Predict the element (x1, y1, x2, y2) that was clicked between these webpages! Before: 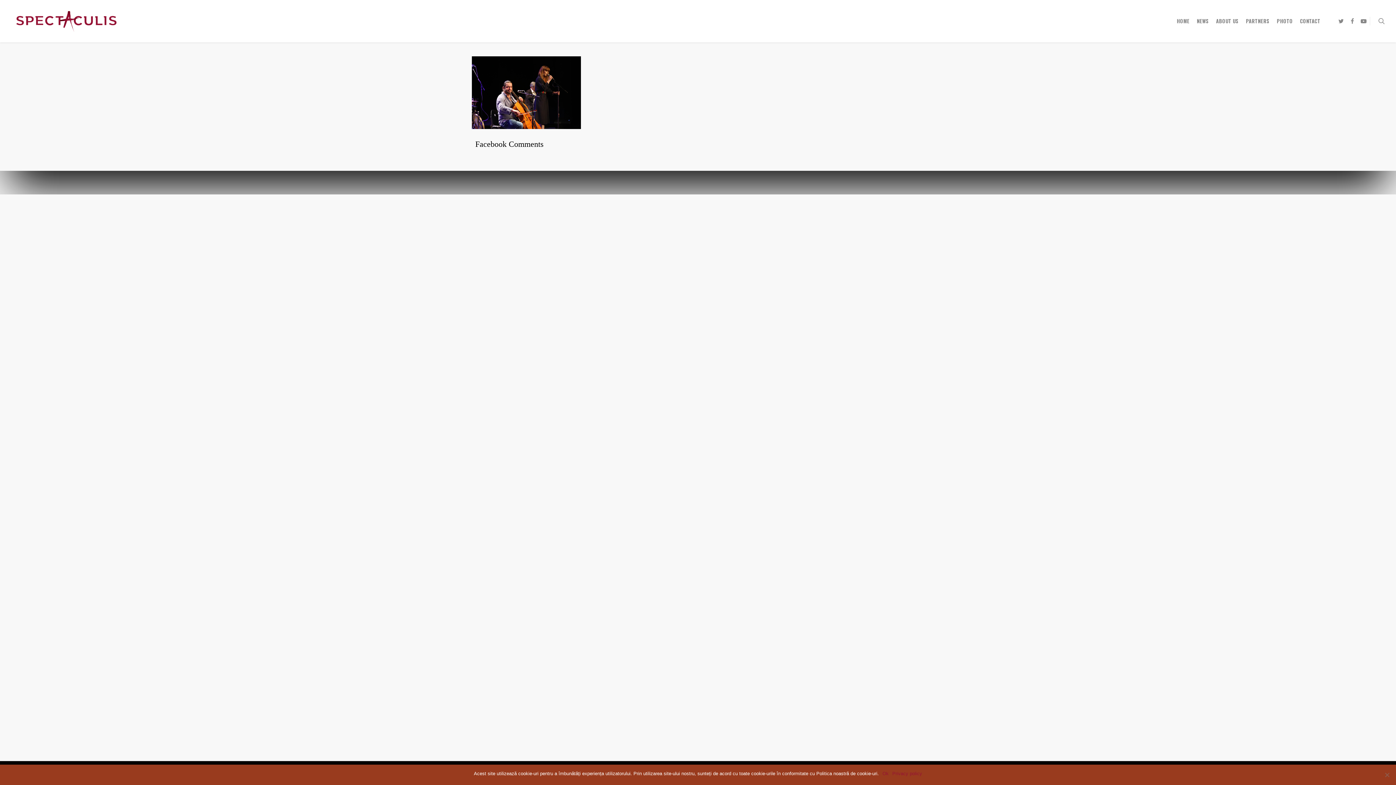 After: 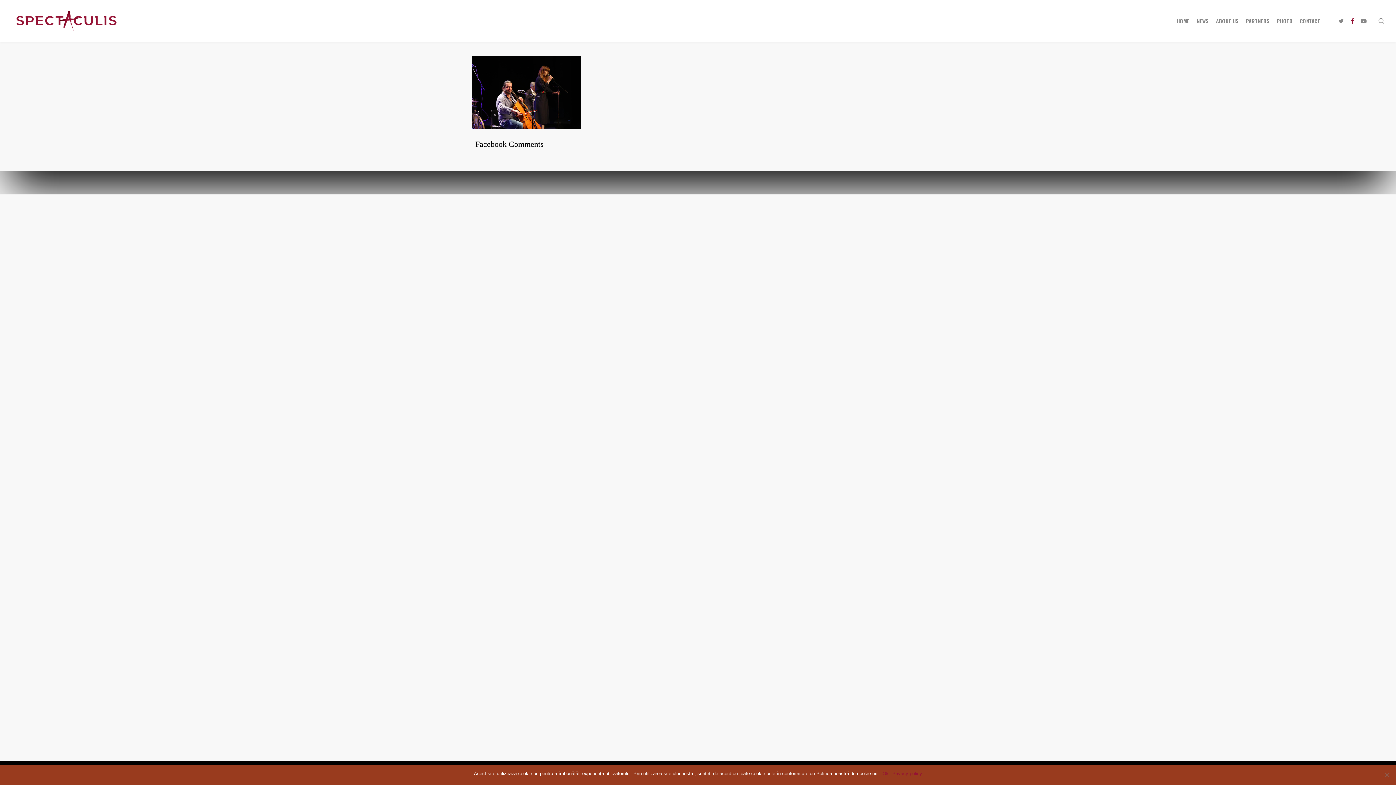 Action: bbox: (1347, 17, 1357, 25)